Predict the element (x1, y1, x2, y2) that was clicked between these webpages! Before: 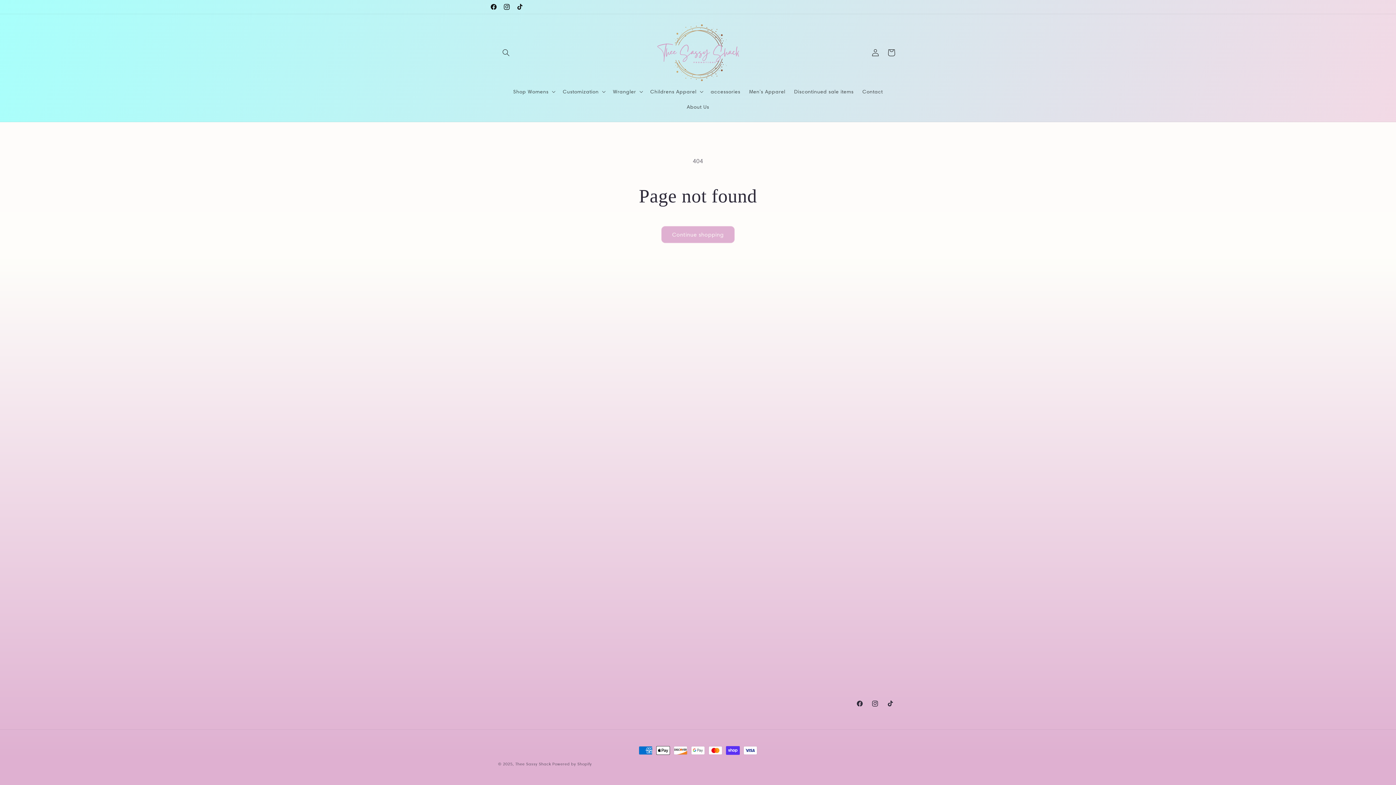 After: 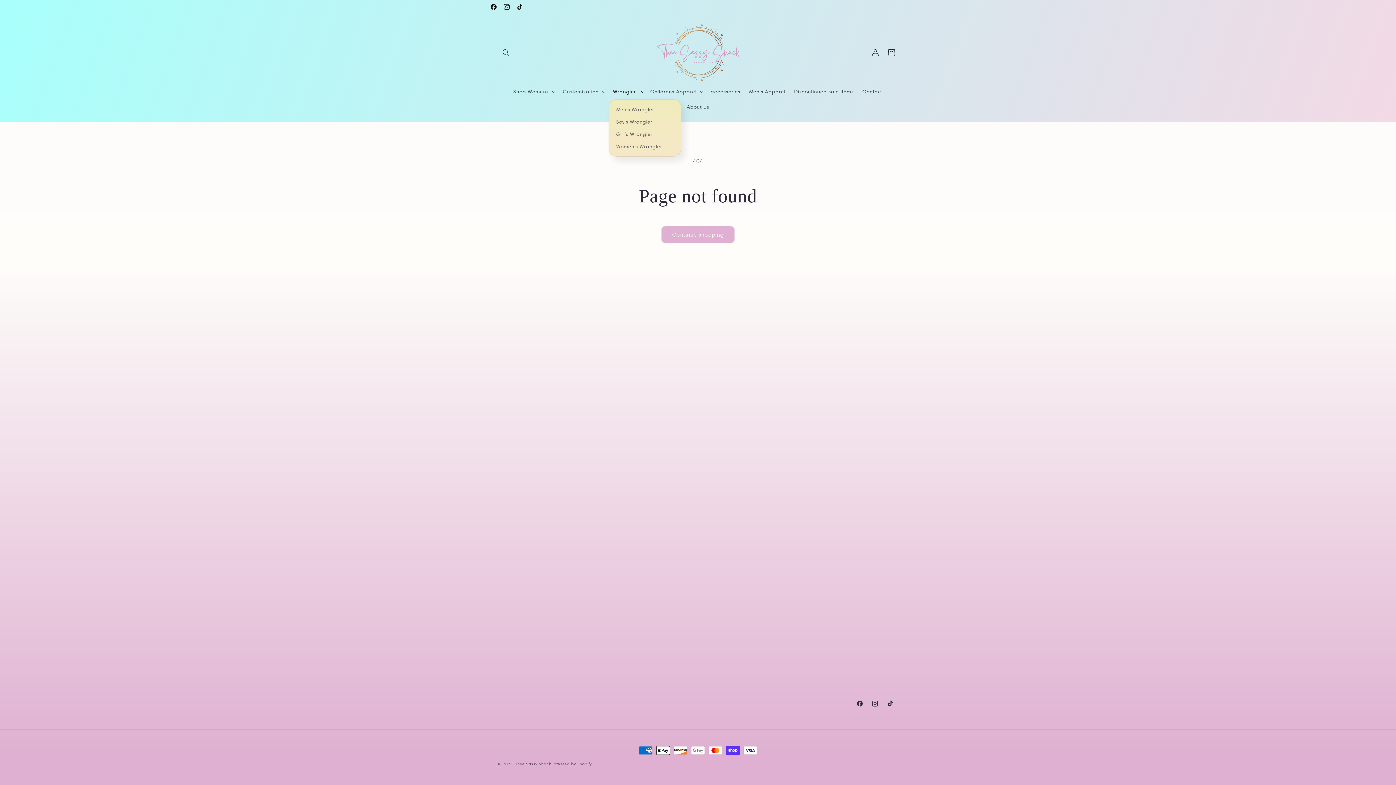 Action: bbox: (608, 84, 646, 99) label: Wrangler